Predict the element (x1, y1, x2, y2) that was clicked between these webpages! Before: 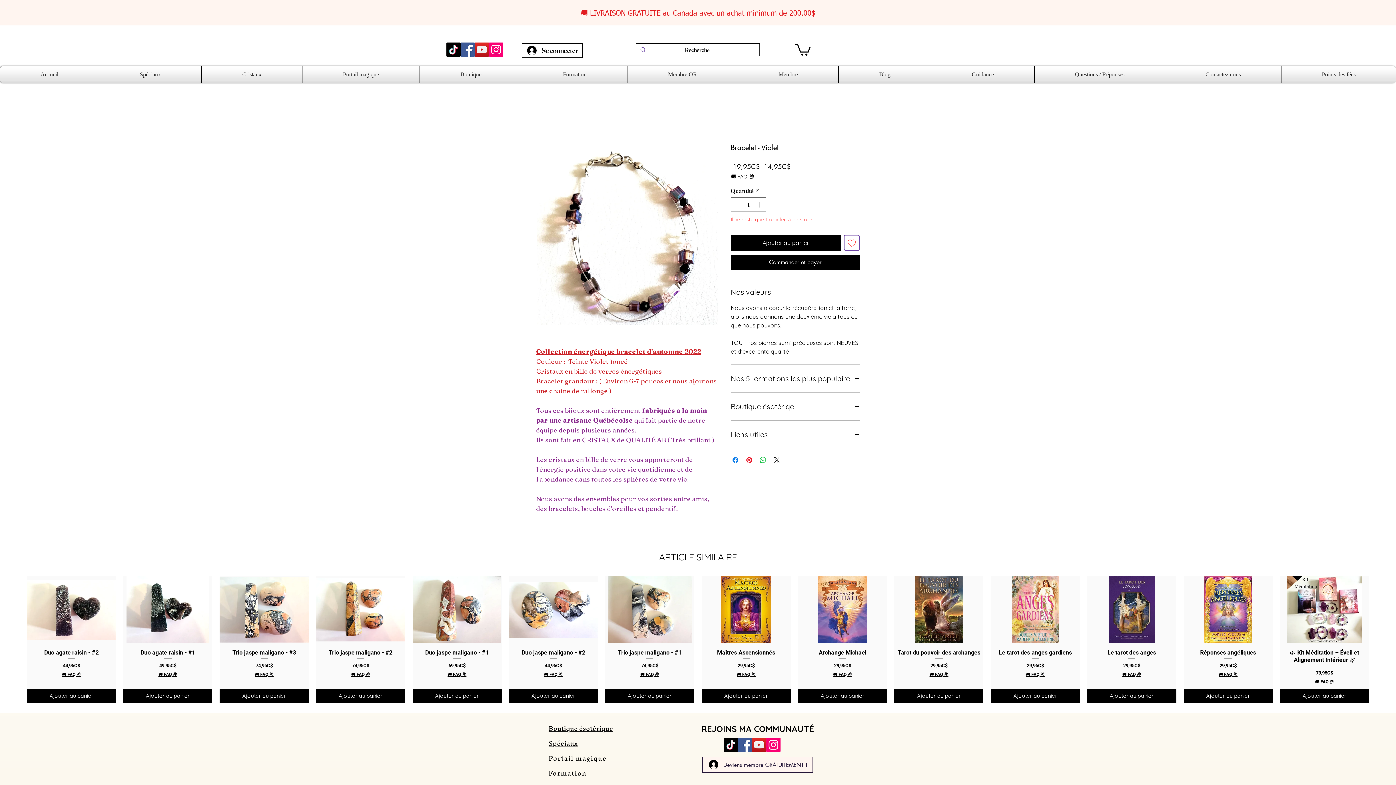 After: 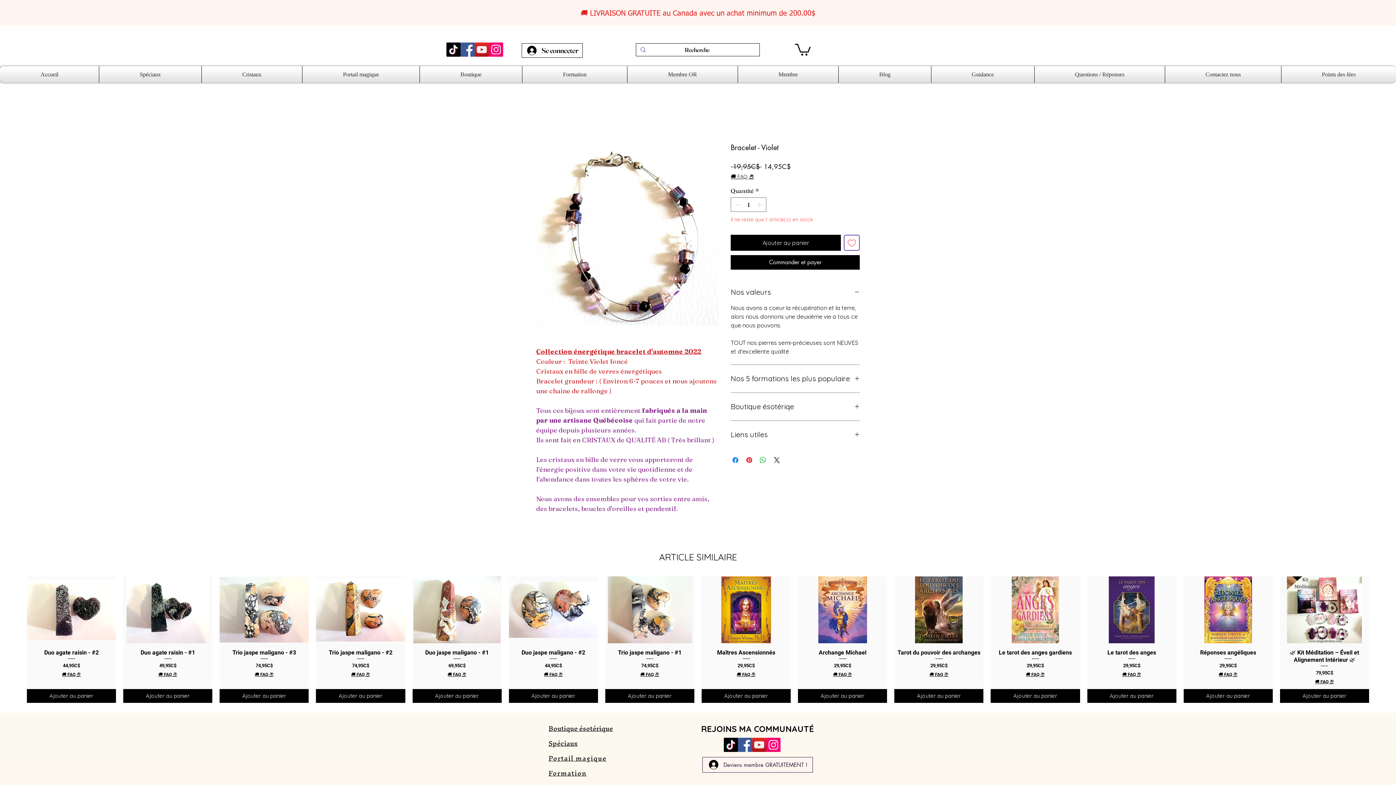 Action: bbox: (460, 42, 474, 56) label: Facebook